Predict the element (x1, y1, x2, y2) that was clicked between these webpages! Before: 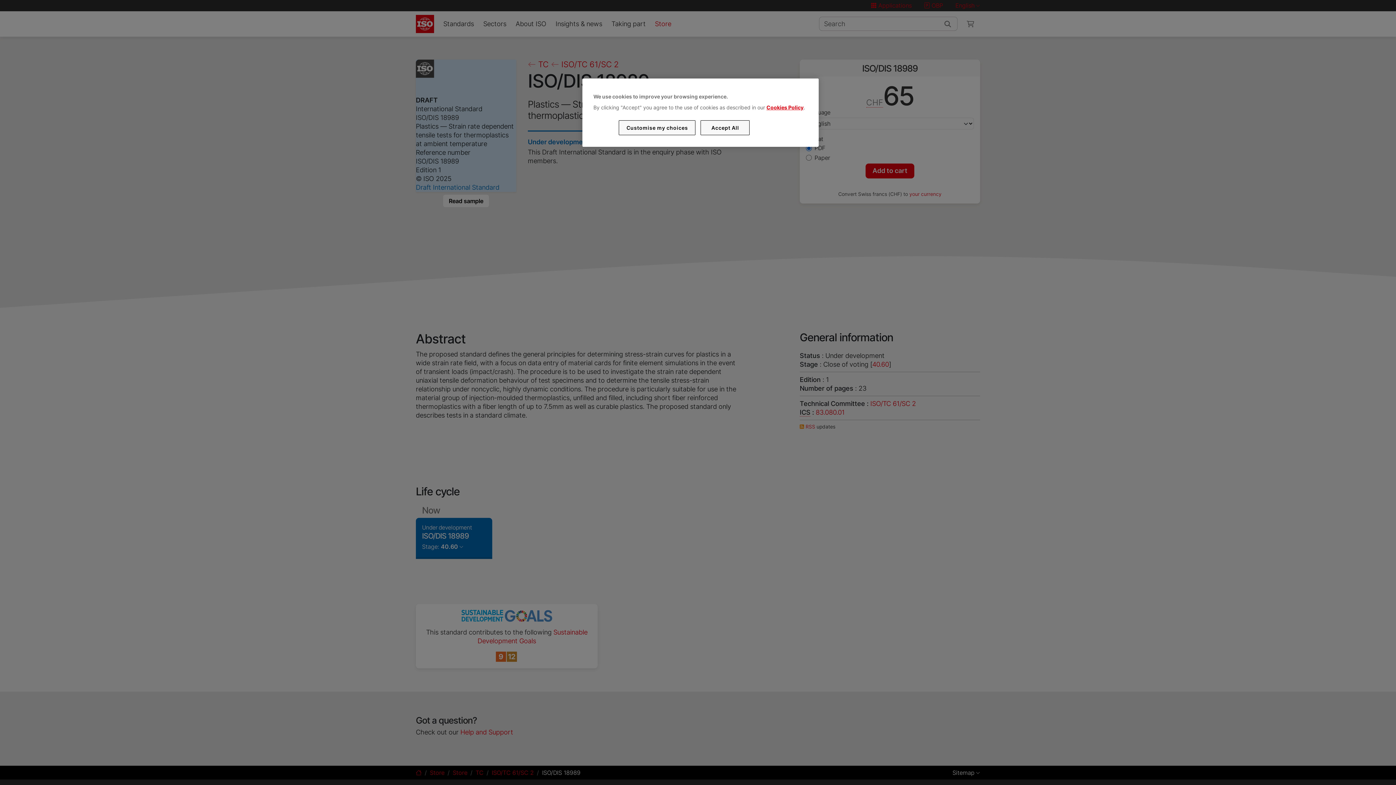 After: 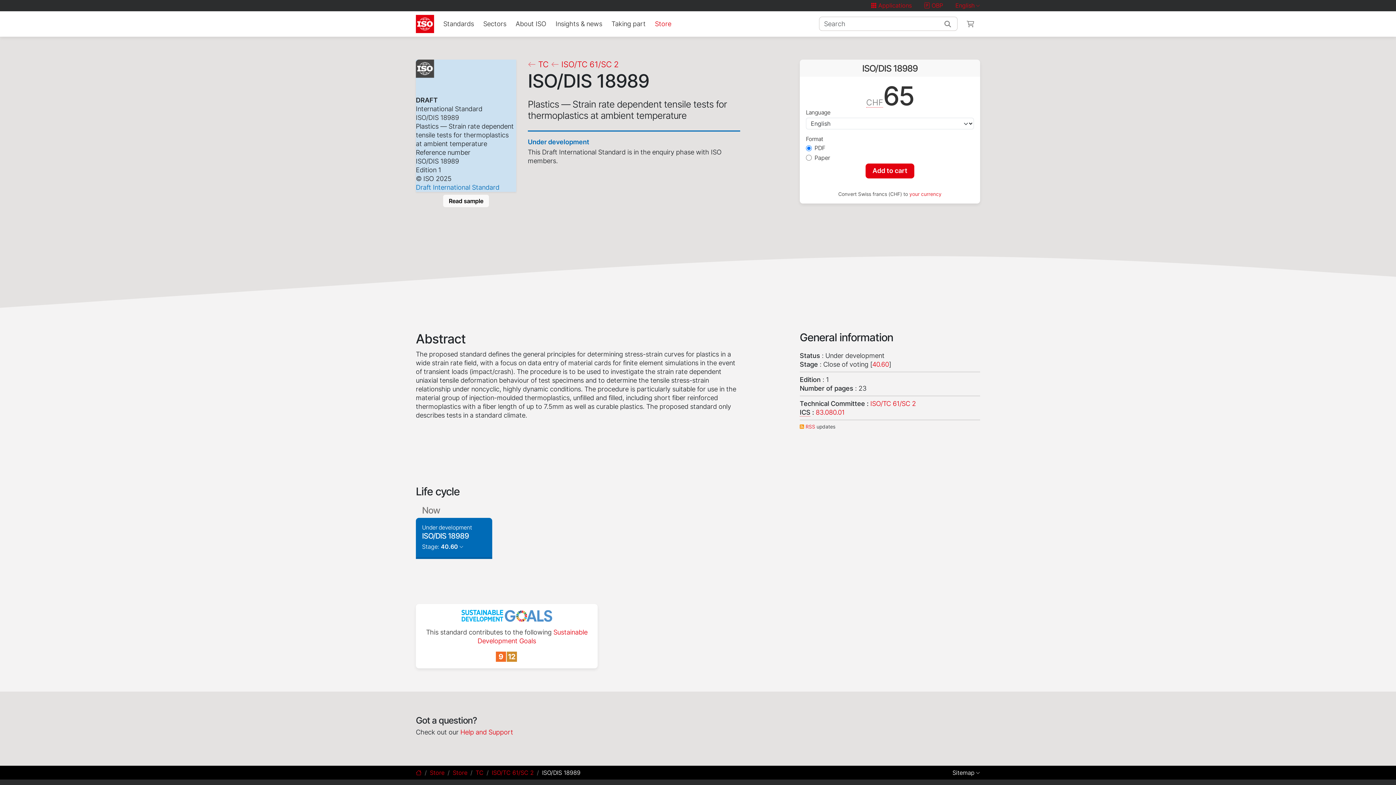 Action: bbox: (700, 120, 749, 135) label: Accept All